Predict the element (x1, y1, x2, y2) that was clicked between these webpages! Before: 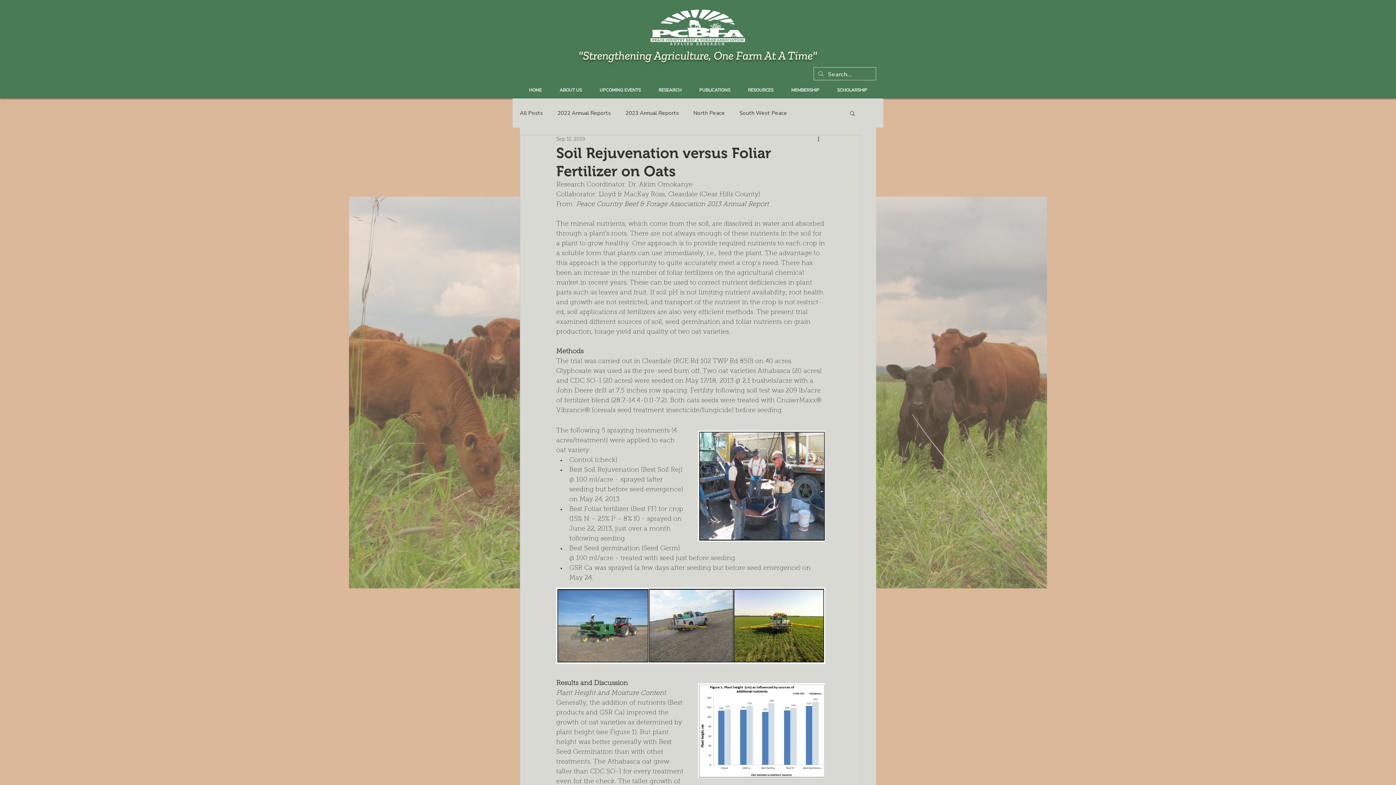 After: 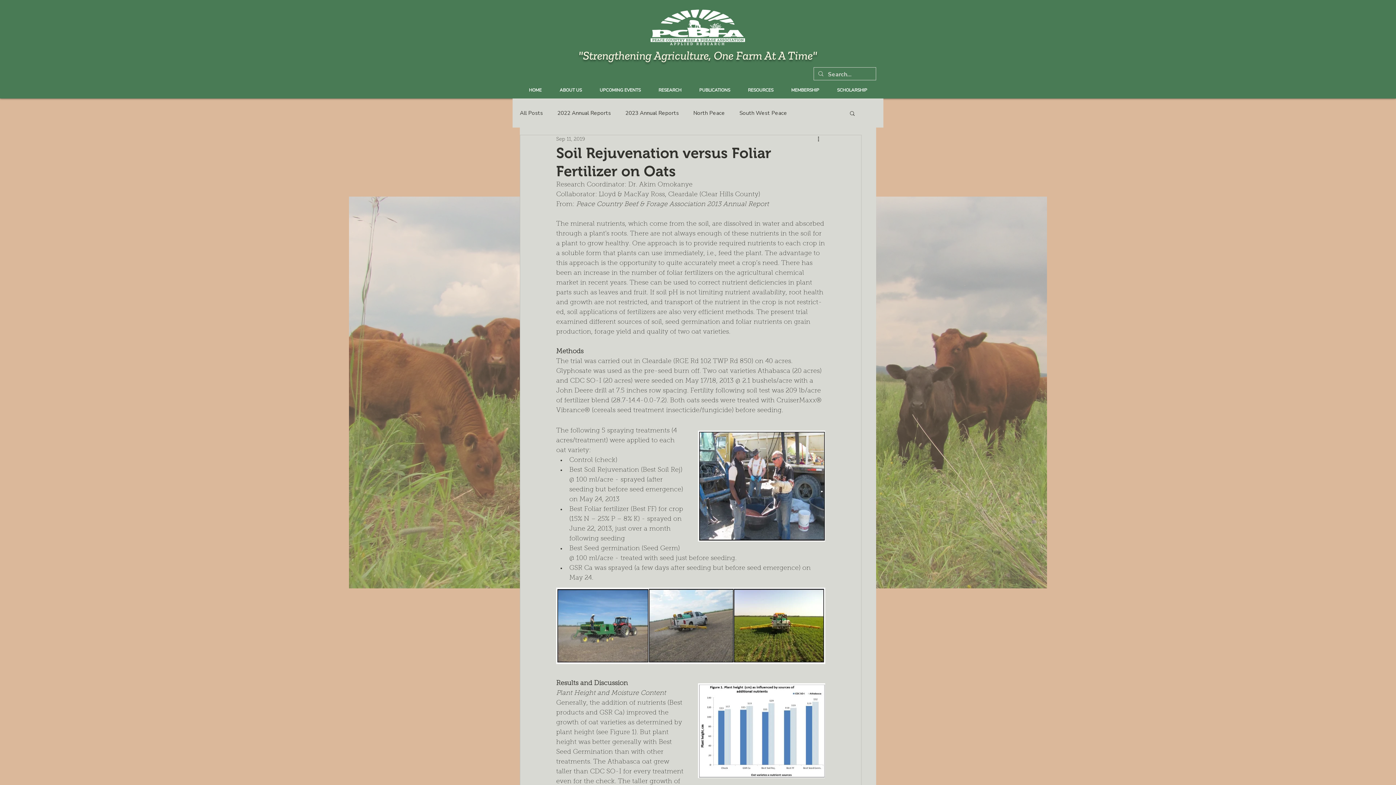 Action: label: Search bbox: (849, 110, 856, 116)